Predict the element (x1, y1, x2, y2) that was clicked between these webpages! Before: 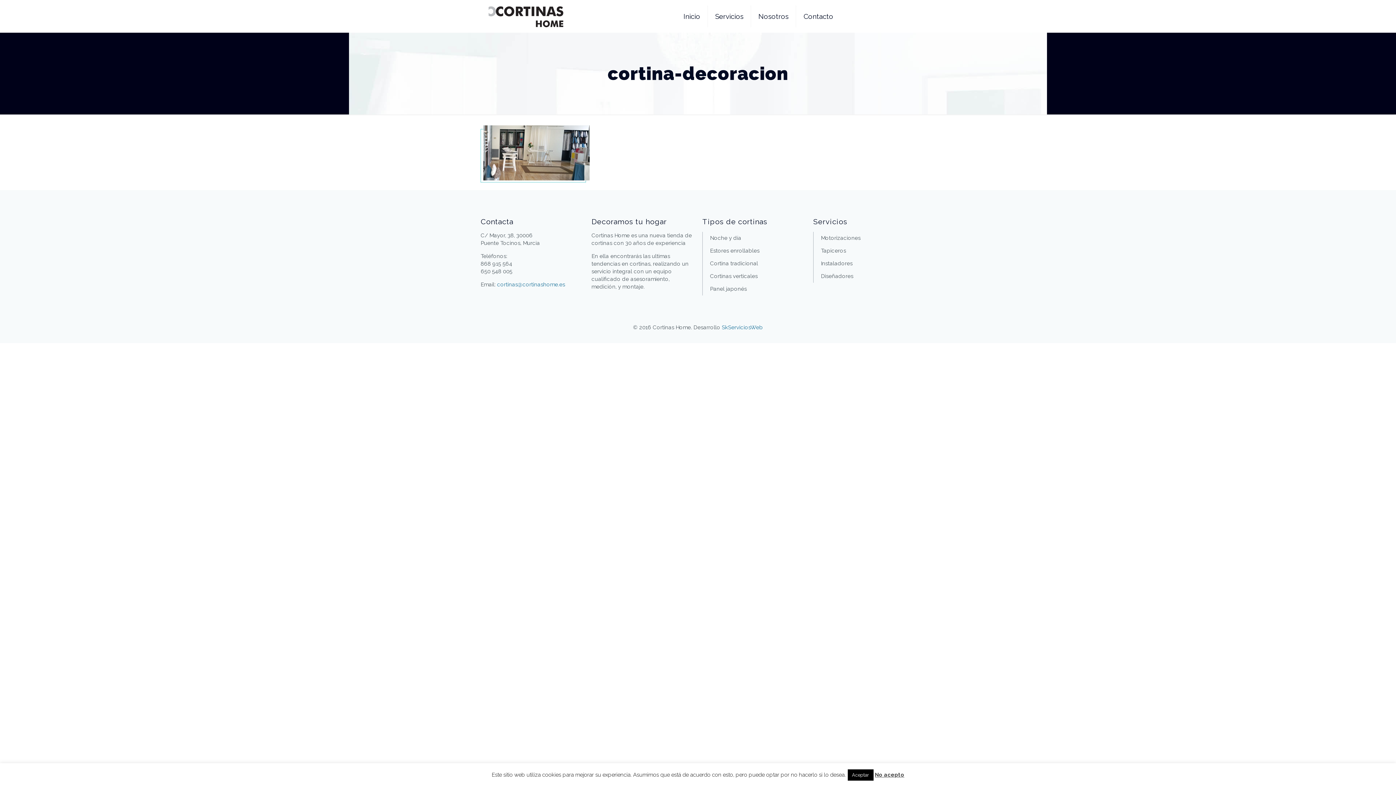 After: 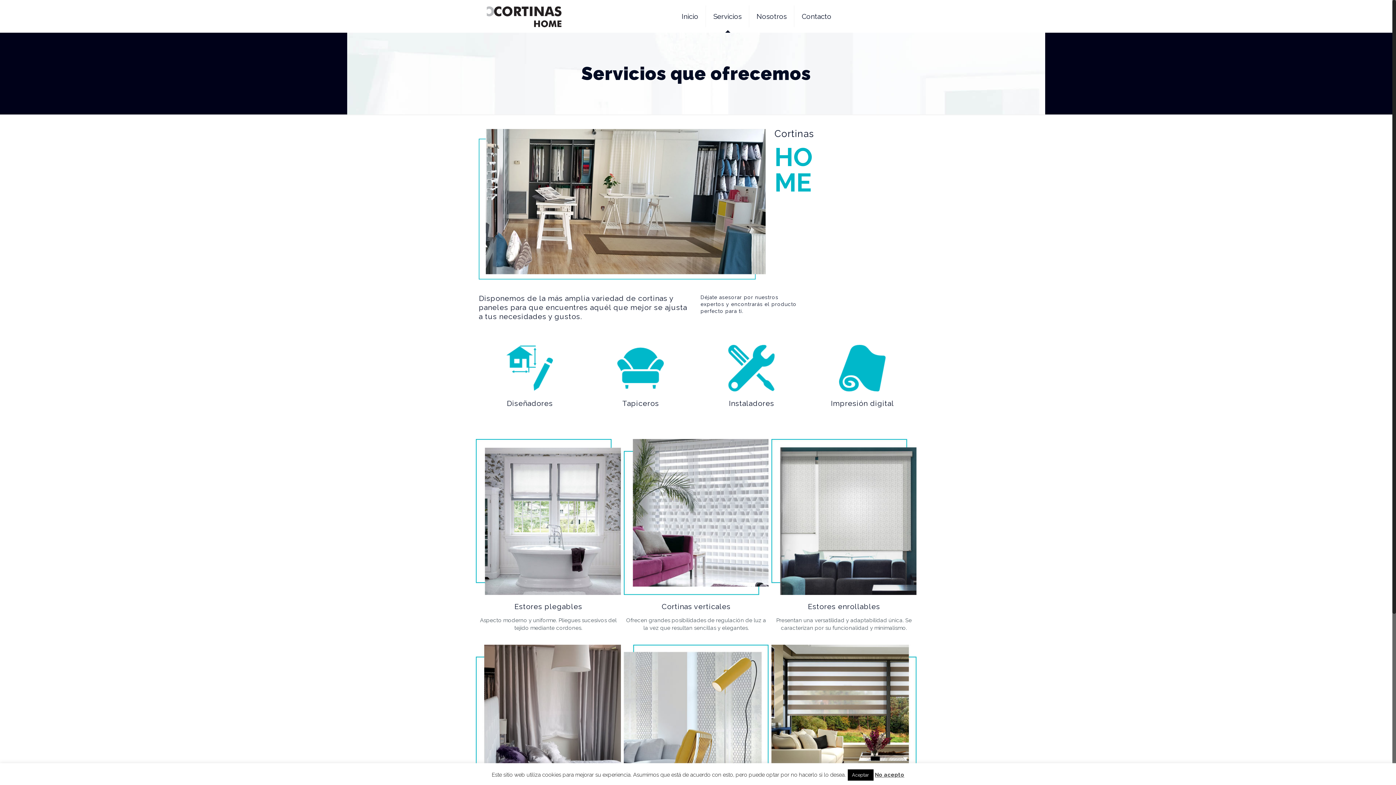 Action: bbox: (708, 0, 751, 32) label: Servicios